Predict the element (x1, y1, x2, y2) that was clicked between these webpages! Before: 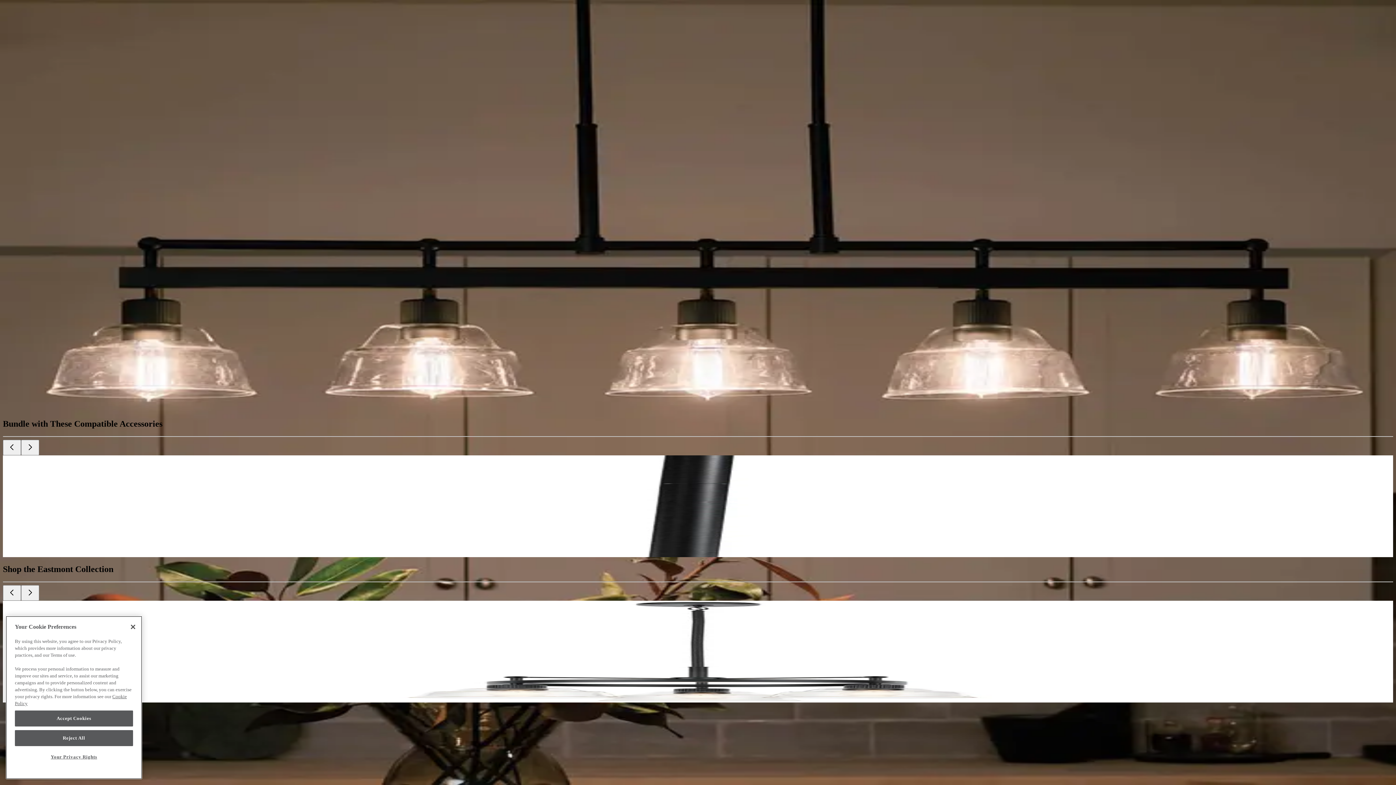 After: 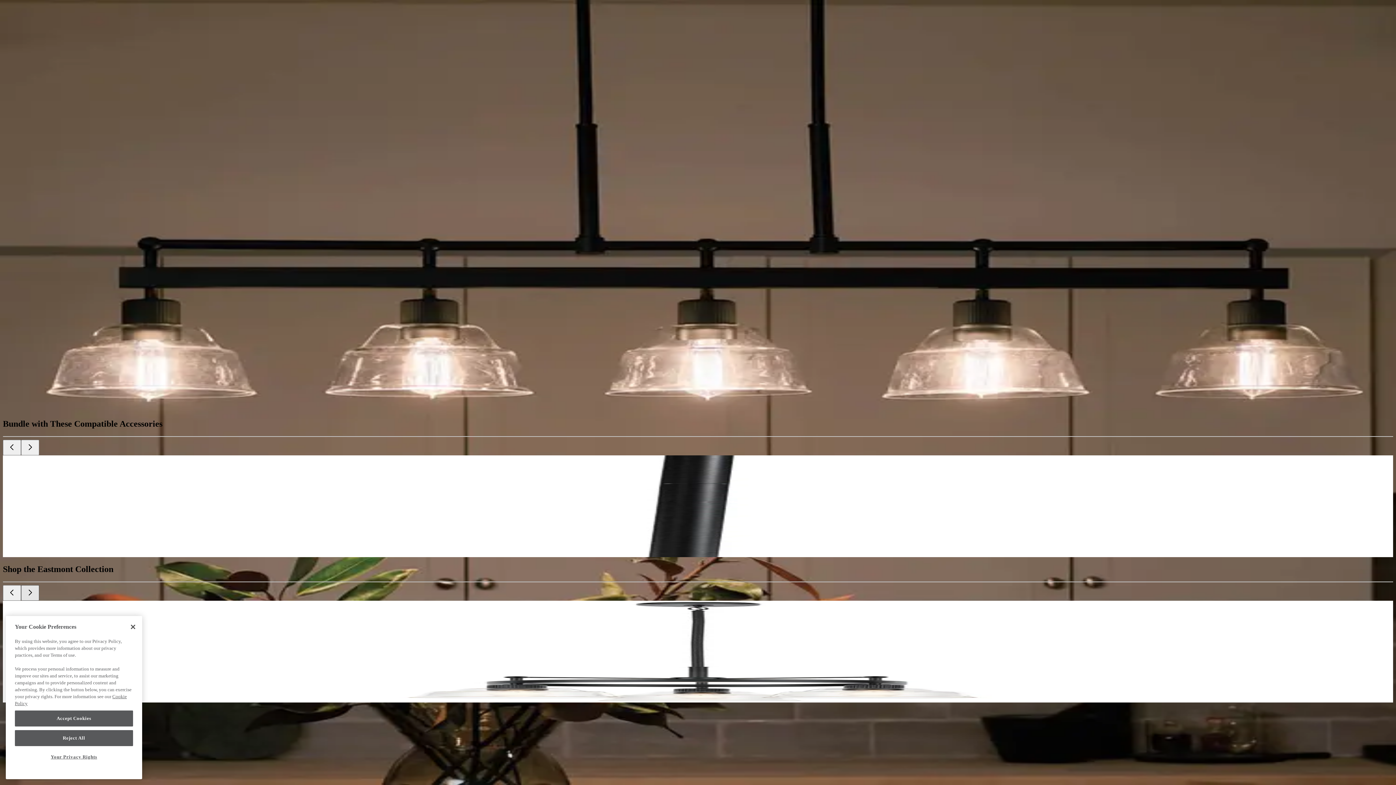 Action: label: Next bbox: (21, 585, 39, 601)